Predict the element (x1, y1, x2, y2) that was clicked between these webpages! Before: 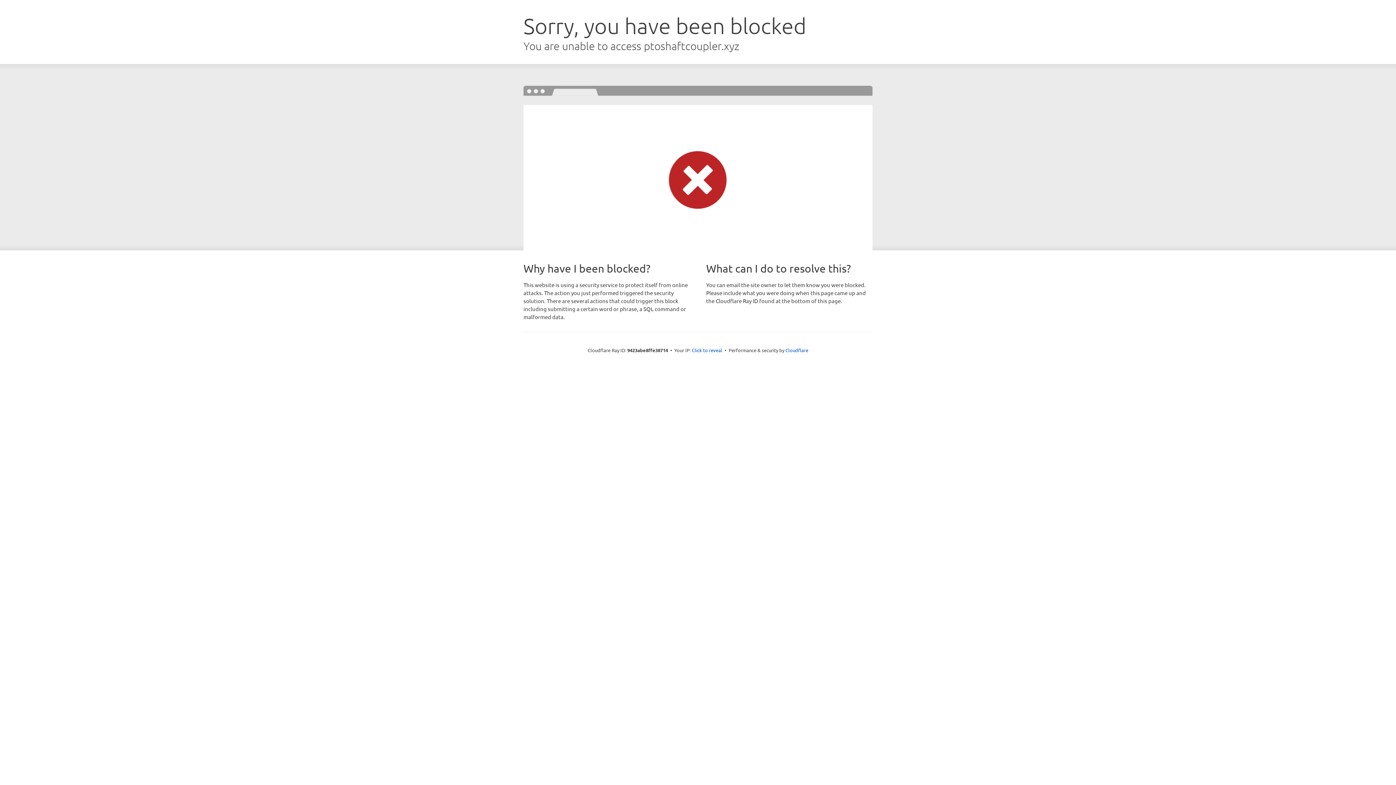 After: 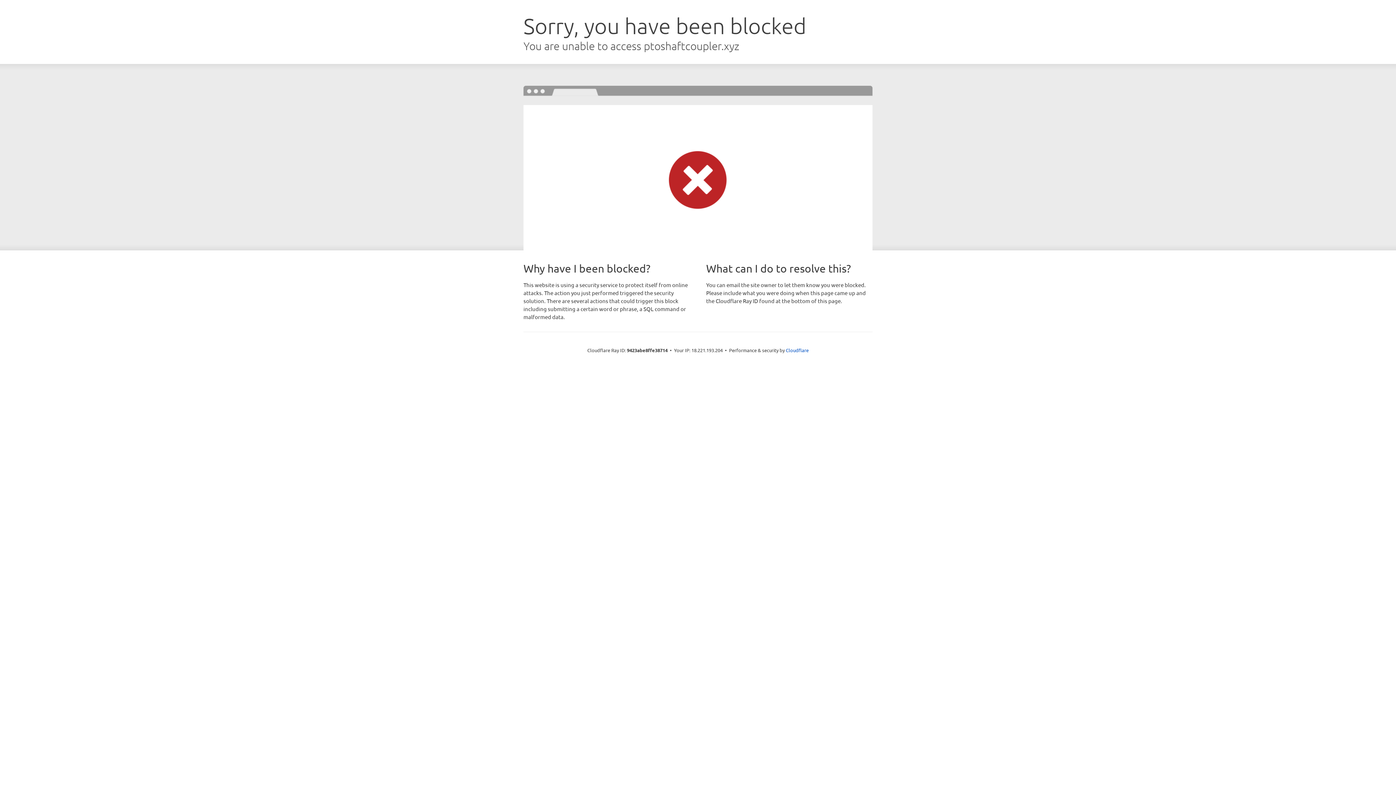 Action: bbox: (692, 346, 722, 353) label: Click to reveal